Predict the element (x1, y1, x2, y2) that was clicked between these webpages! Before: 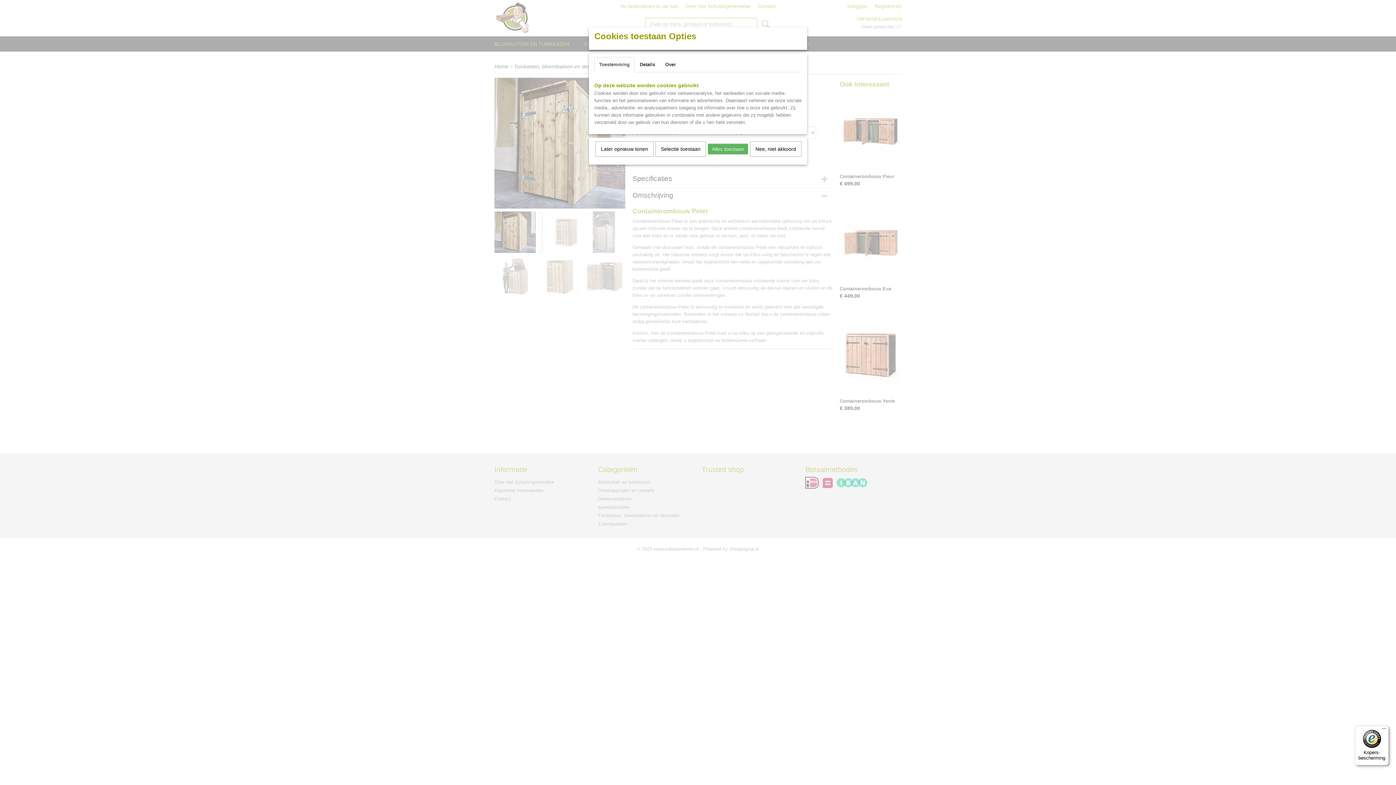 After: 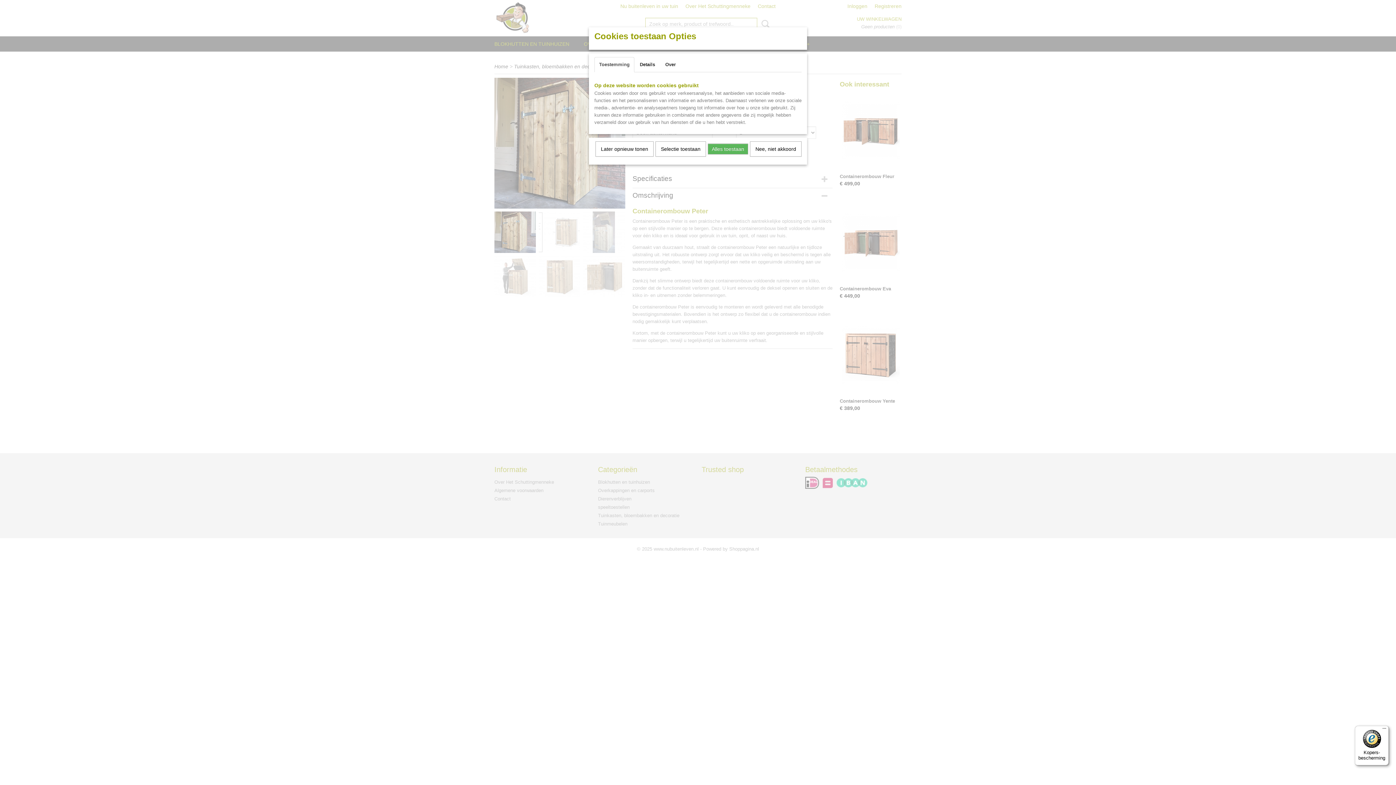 Action: bbox: (1355, 726, 1389, 765) label: Kopers-bescherming